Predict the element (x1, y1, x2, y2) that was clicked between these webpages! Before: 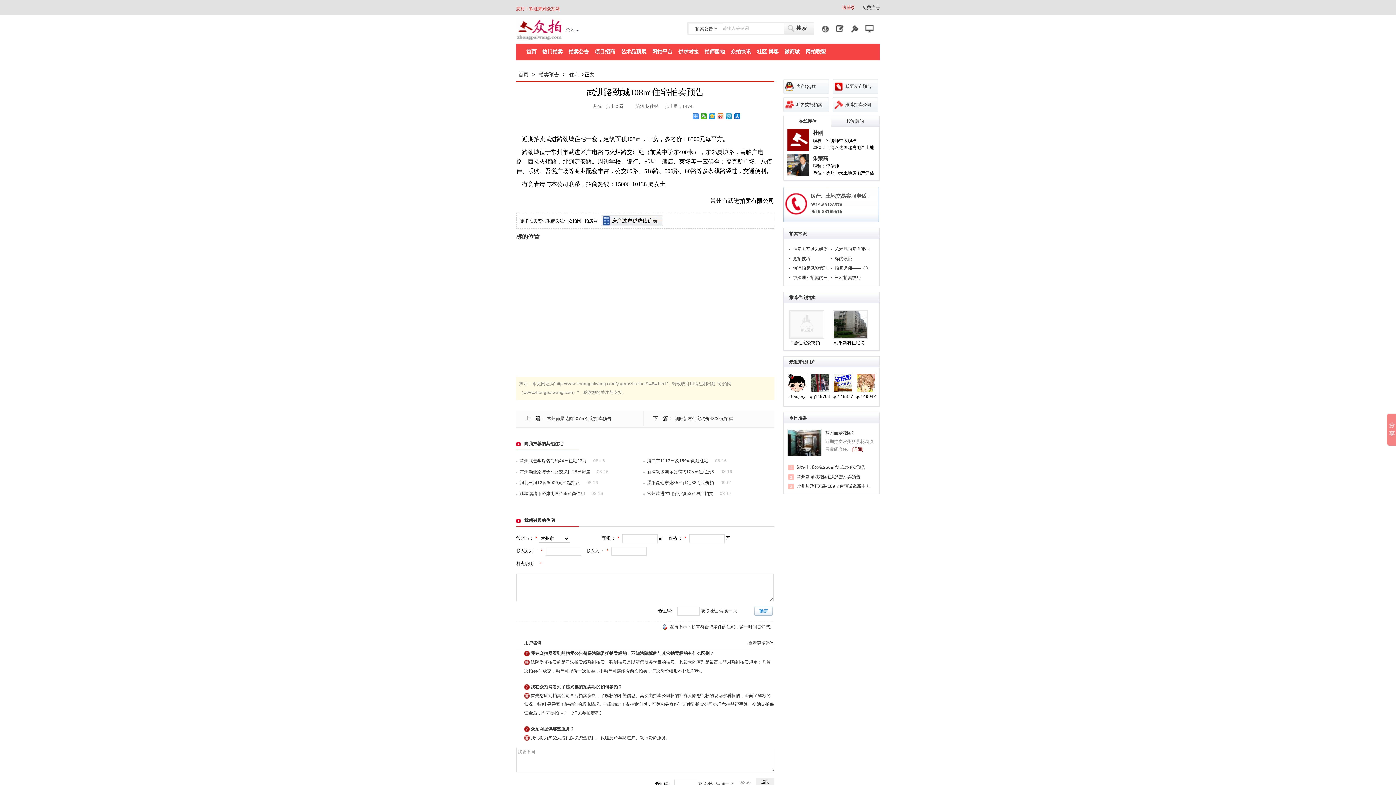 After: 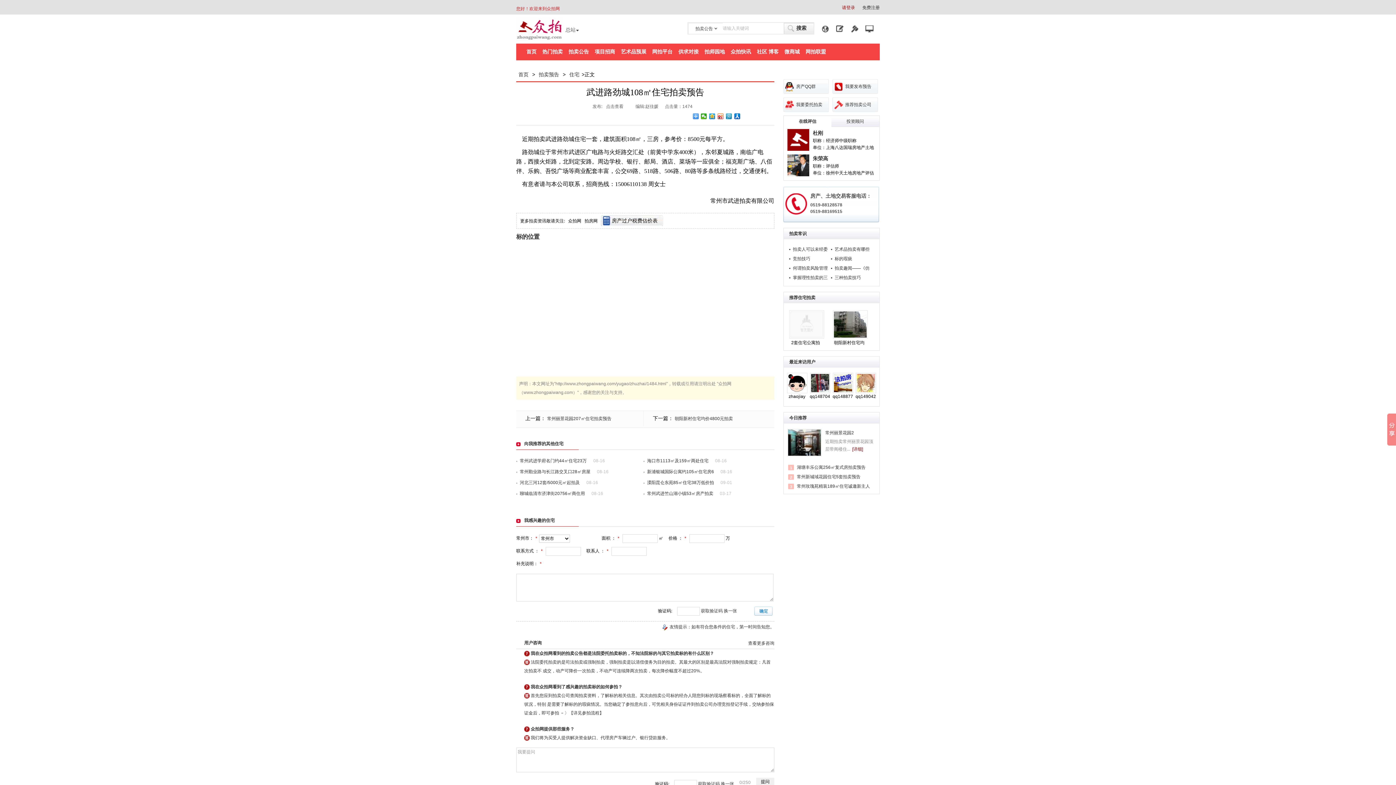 Action: bbox: (524, 693, 774, 716) label:  首先您应到拍卖公司查阅拍卖资料，了解标的相关信息。其次由拍卖公司标的经办人陪您到标的现场察看标的，全面了解标的状况，特别 是需要了解标的的瑕疵情况。当您确定了参拍意向后，可凭相关身份证证件到拍卖公司办理竞拍登记手续，交纳参拍保证金后，即可参拍 ﹦〉